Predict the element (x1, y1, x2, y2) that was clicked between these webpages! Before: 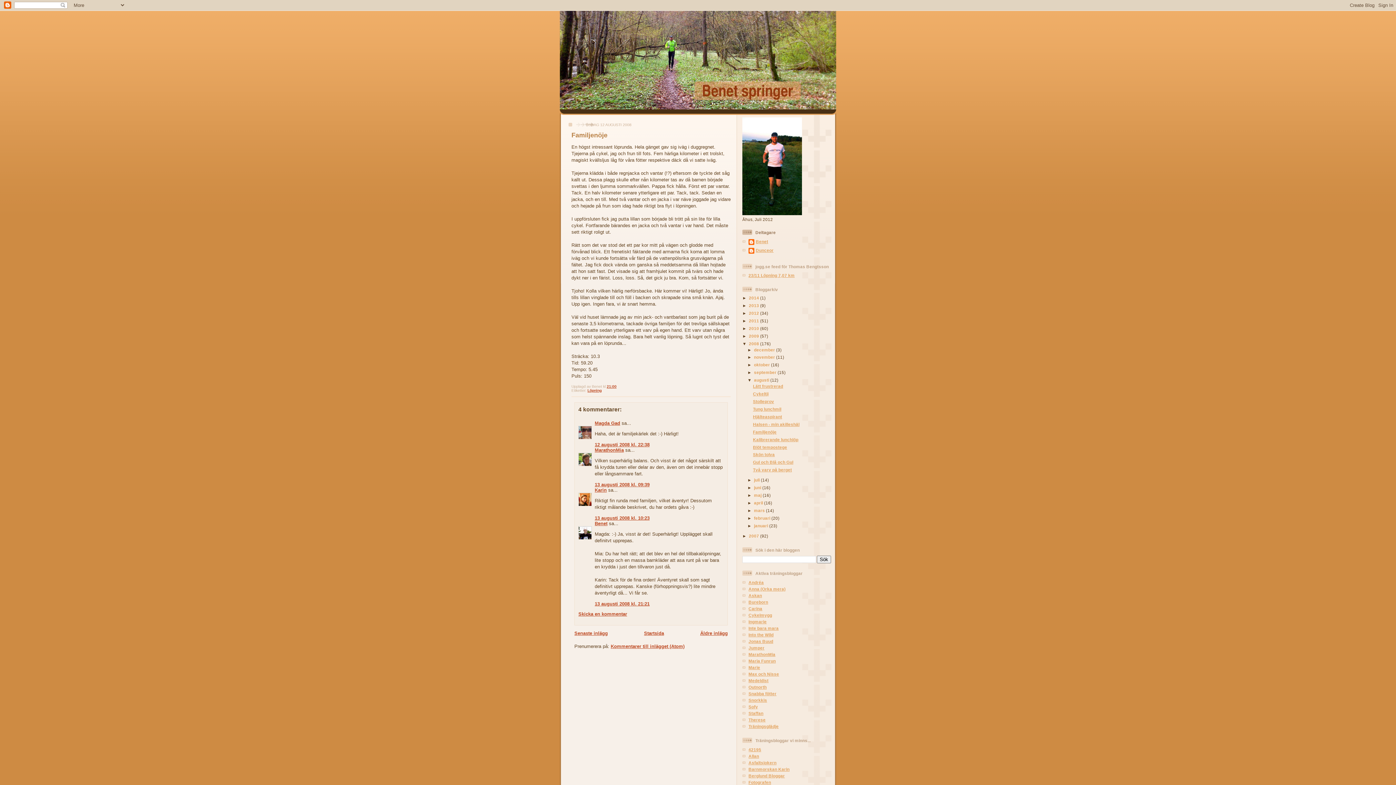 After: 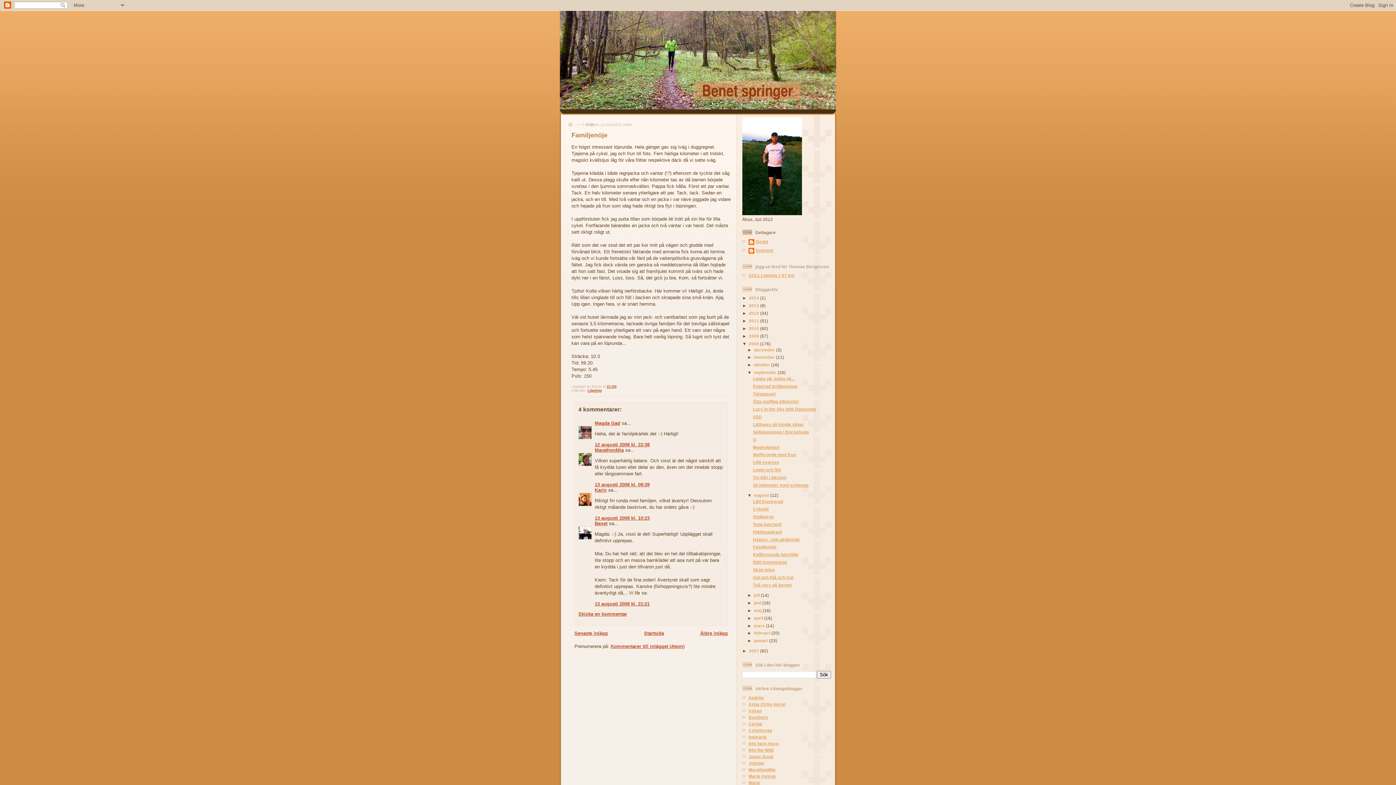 Action: bbox: (747, 370, 754, 375) label: ►  